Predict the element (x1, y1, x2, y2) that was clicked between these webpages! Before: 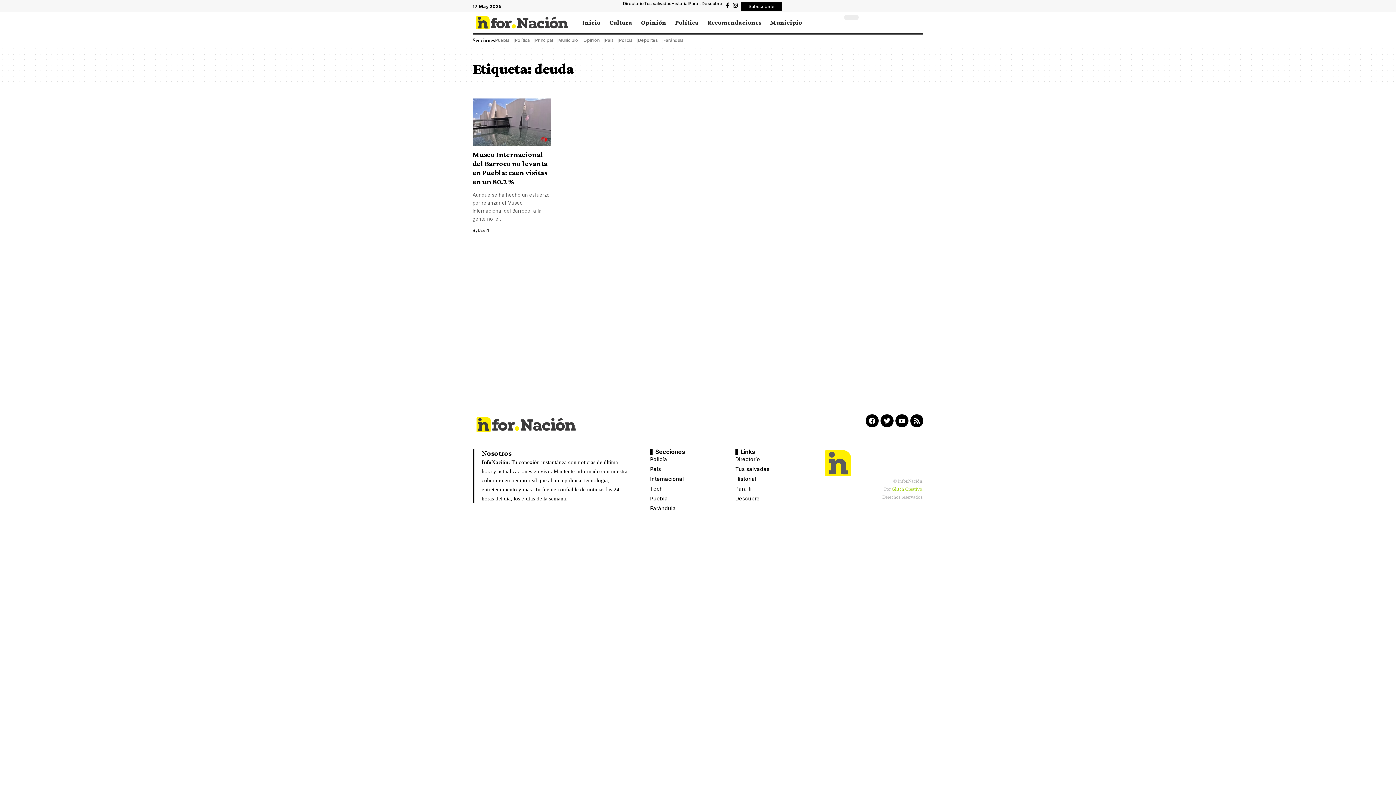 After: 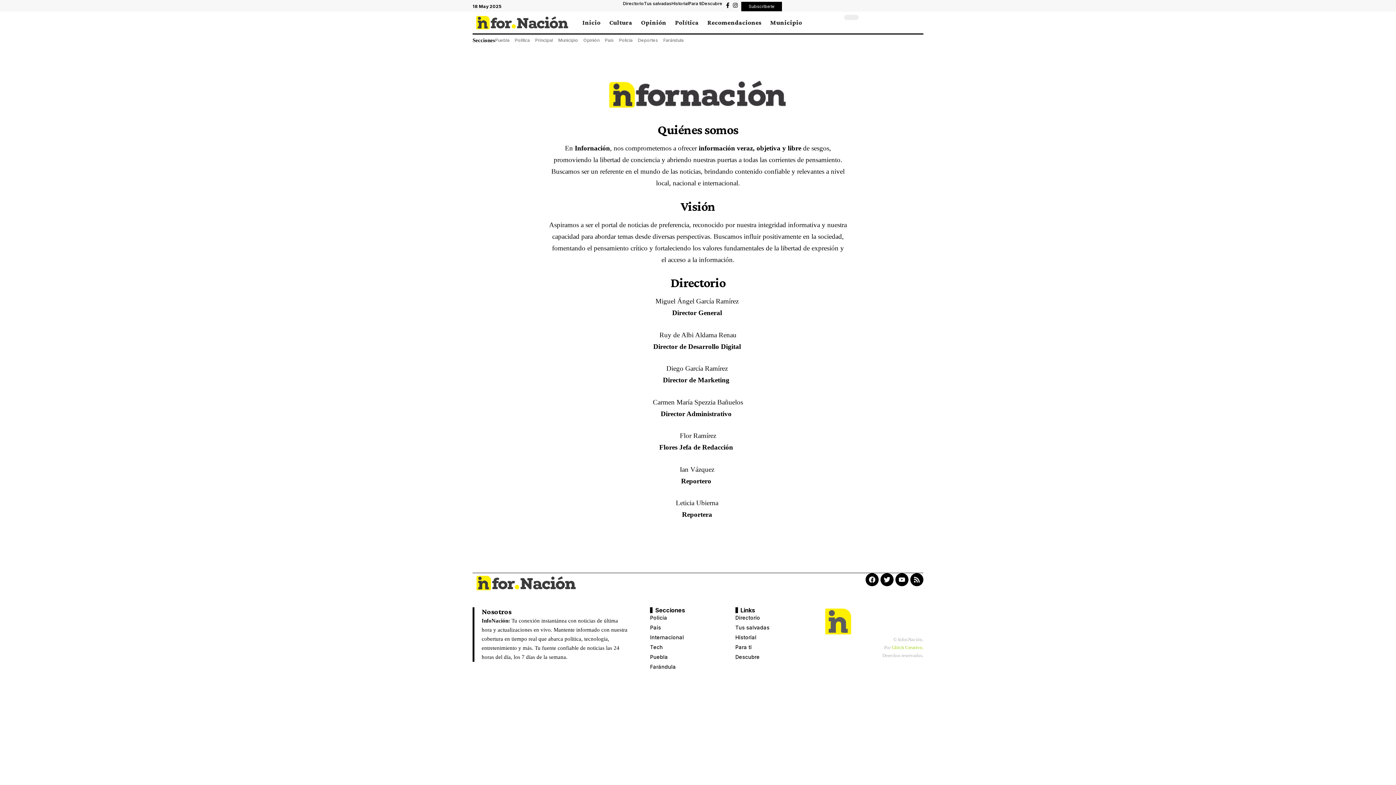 Action: label: Directorio bbox: (735, 455, 784, 464)